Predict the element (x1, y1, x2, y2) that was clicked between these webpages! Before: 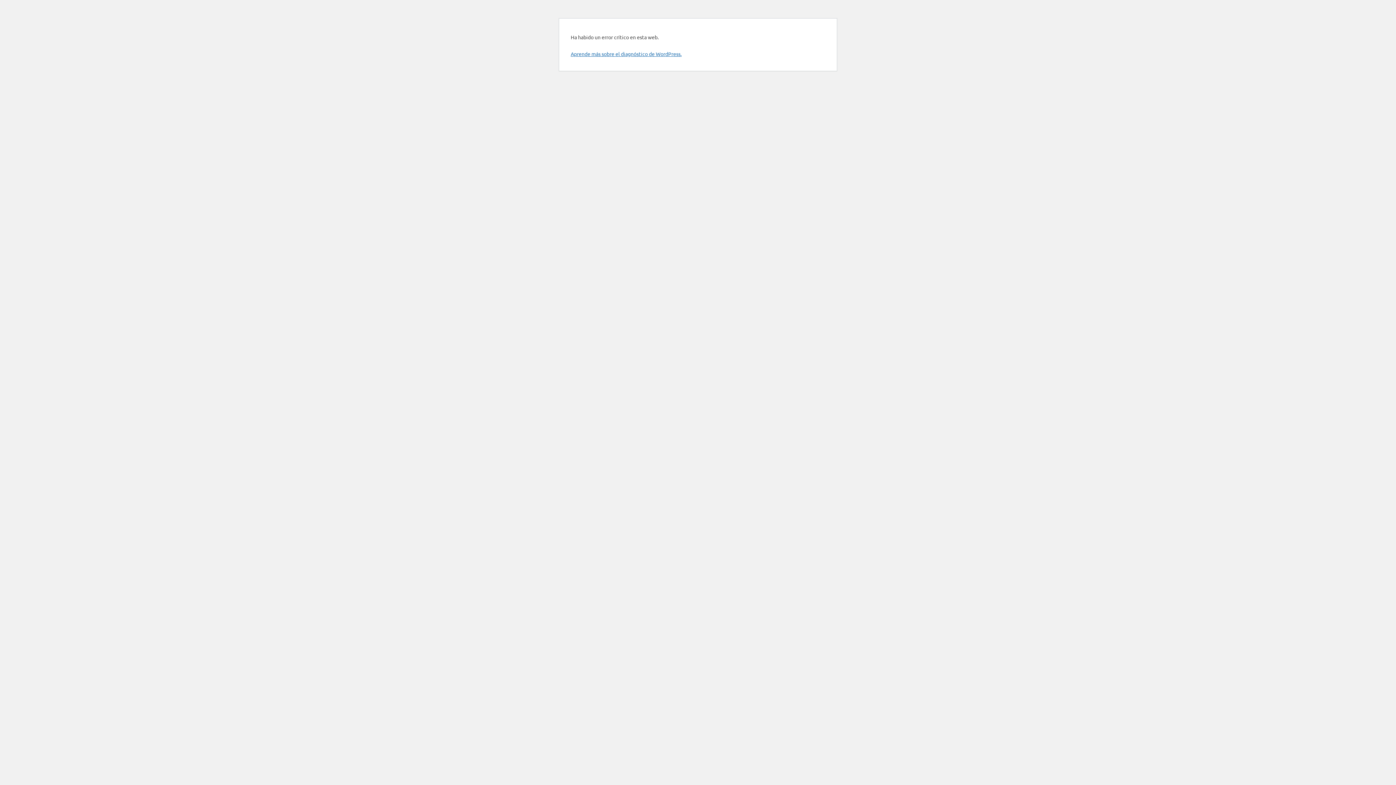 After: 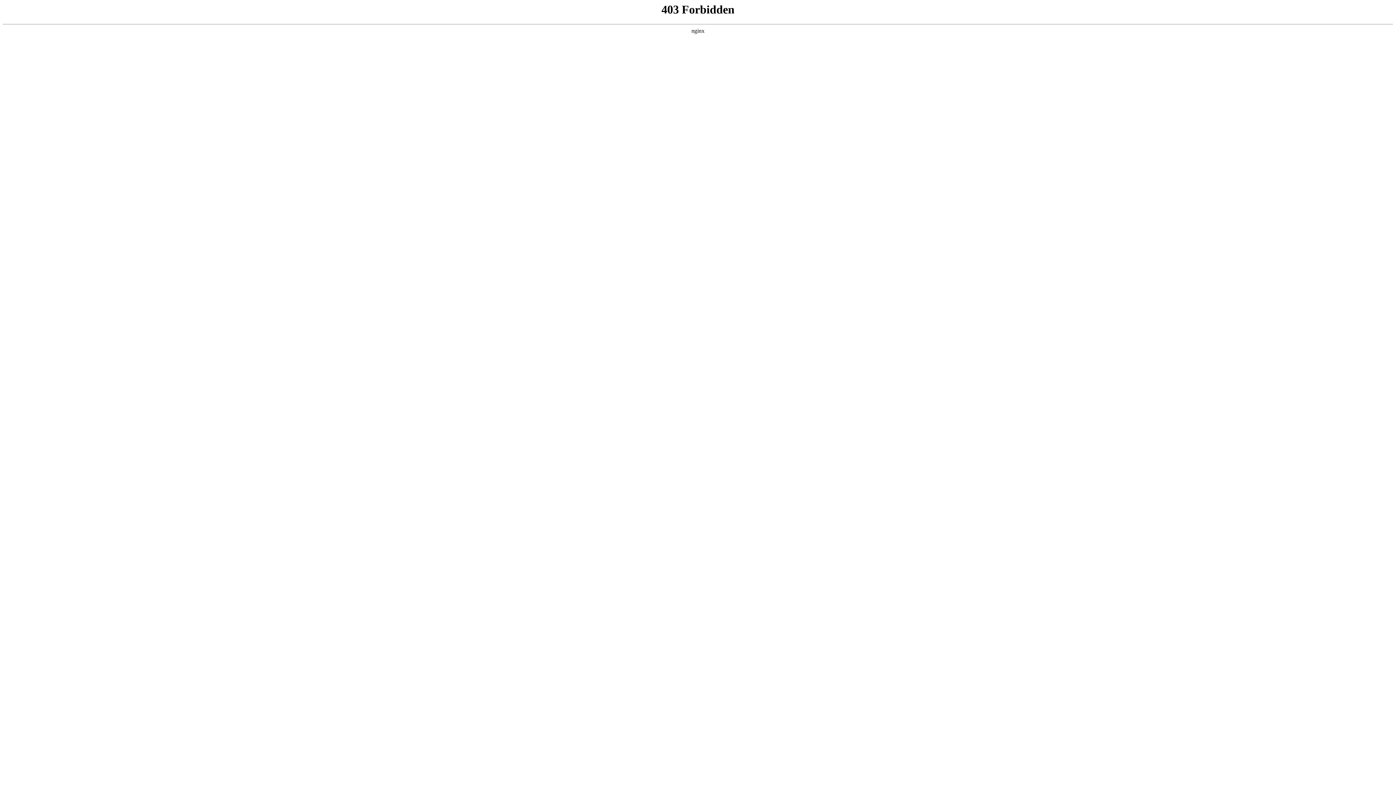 Action: bbox: (570, 50, 681, 57) label: Aprende más sobre el diagnóstico de WordPress.